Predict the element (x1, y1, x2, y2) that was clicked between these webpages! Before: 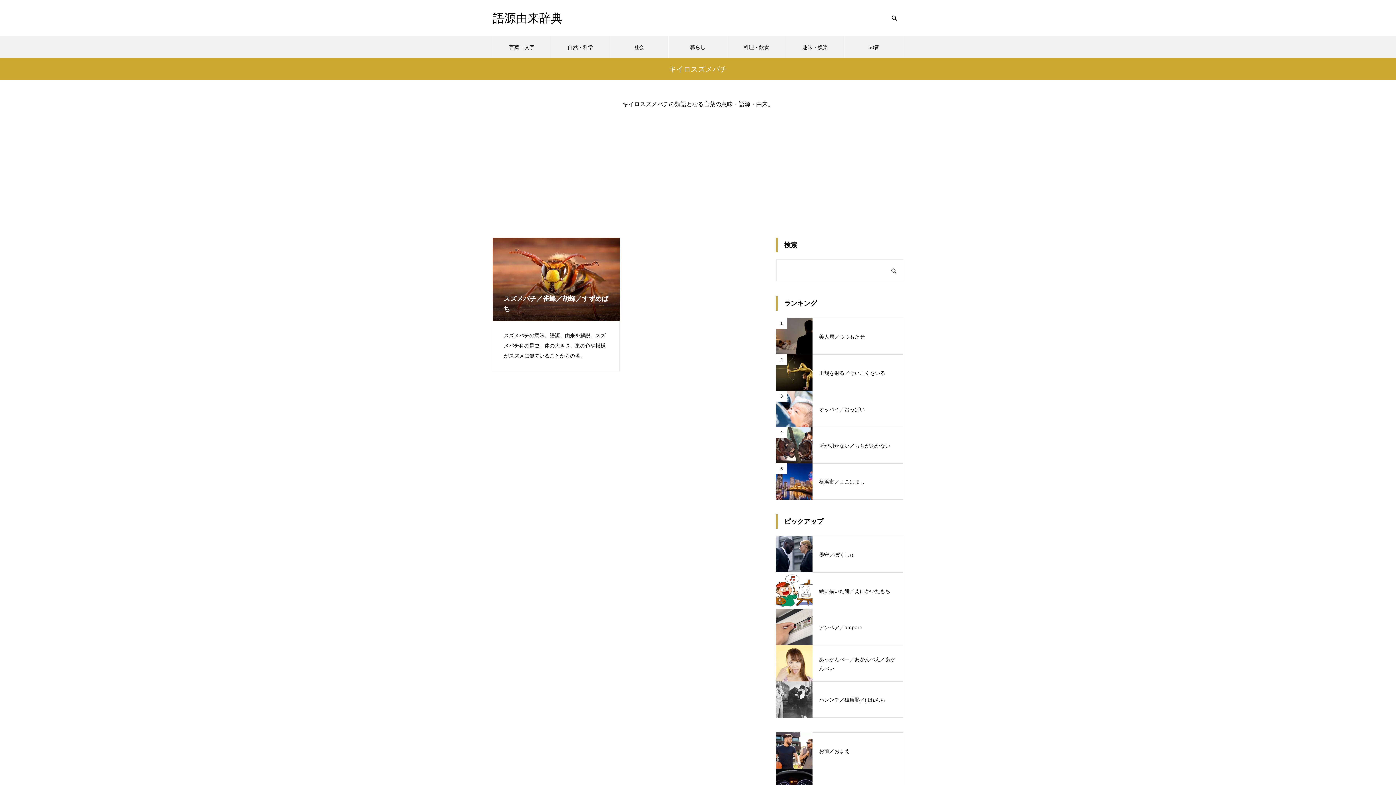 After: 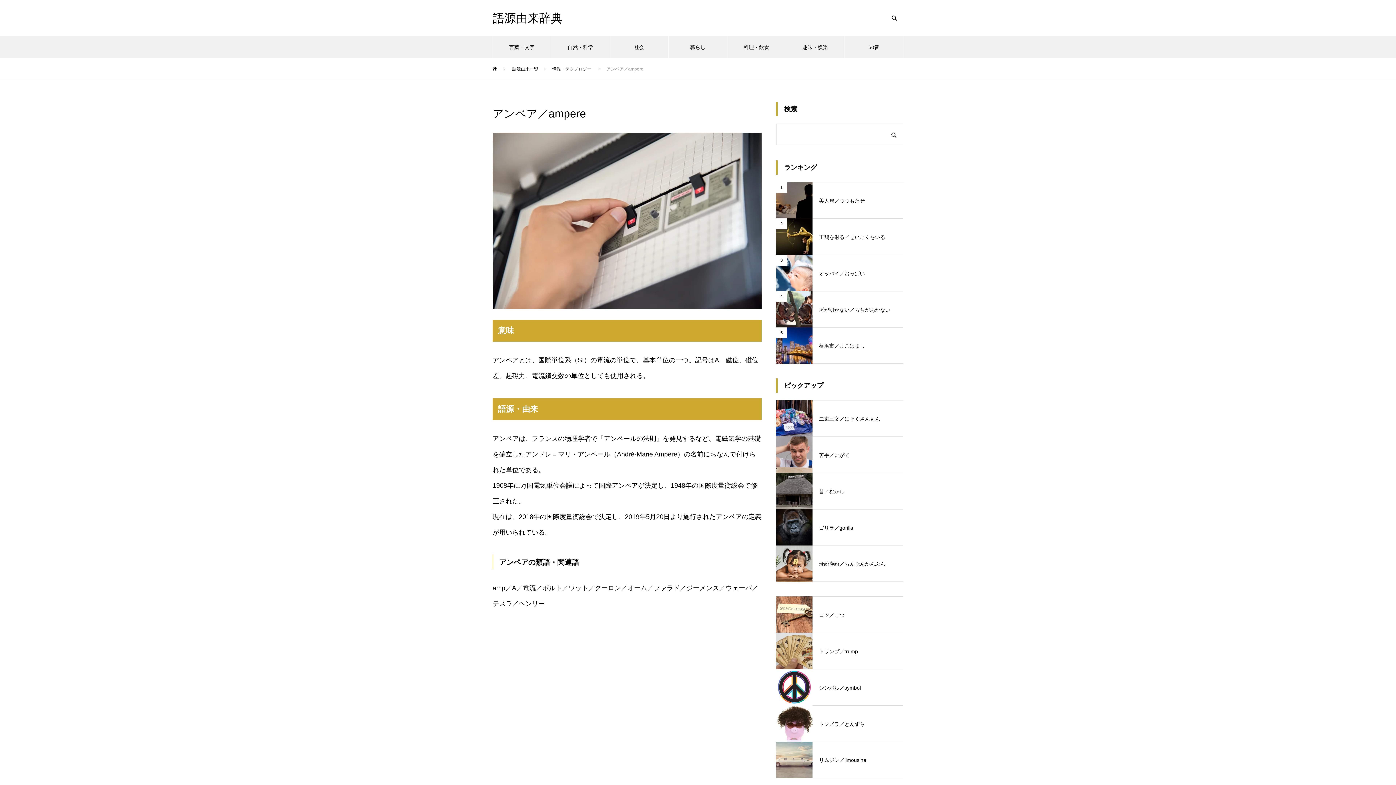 Action: label: アンペア／ampere bbox: (776, 609, 903, 645)